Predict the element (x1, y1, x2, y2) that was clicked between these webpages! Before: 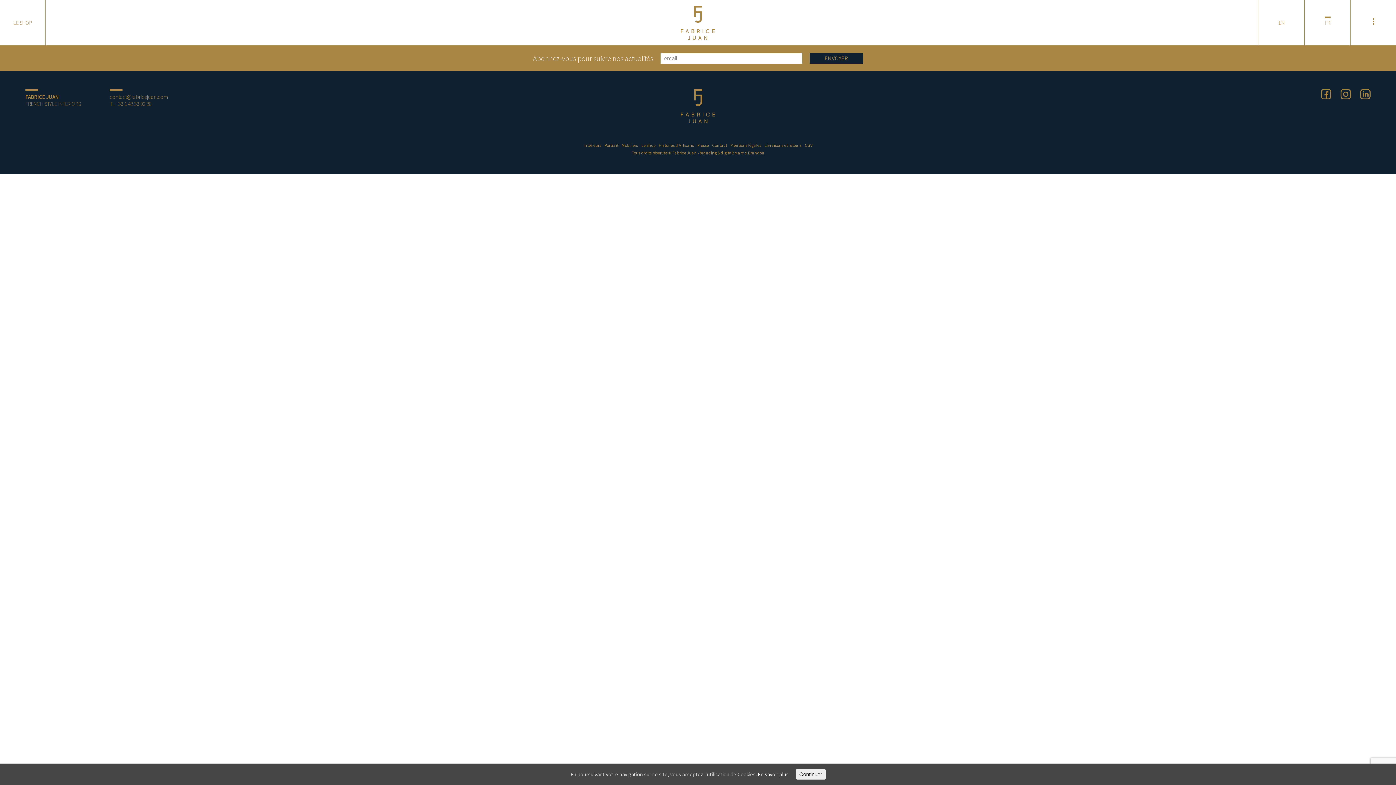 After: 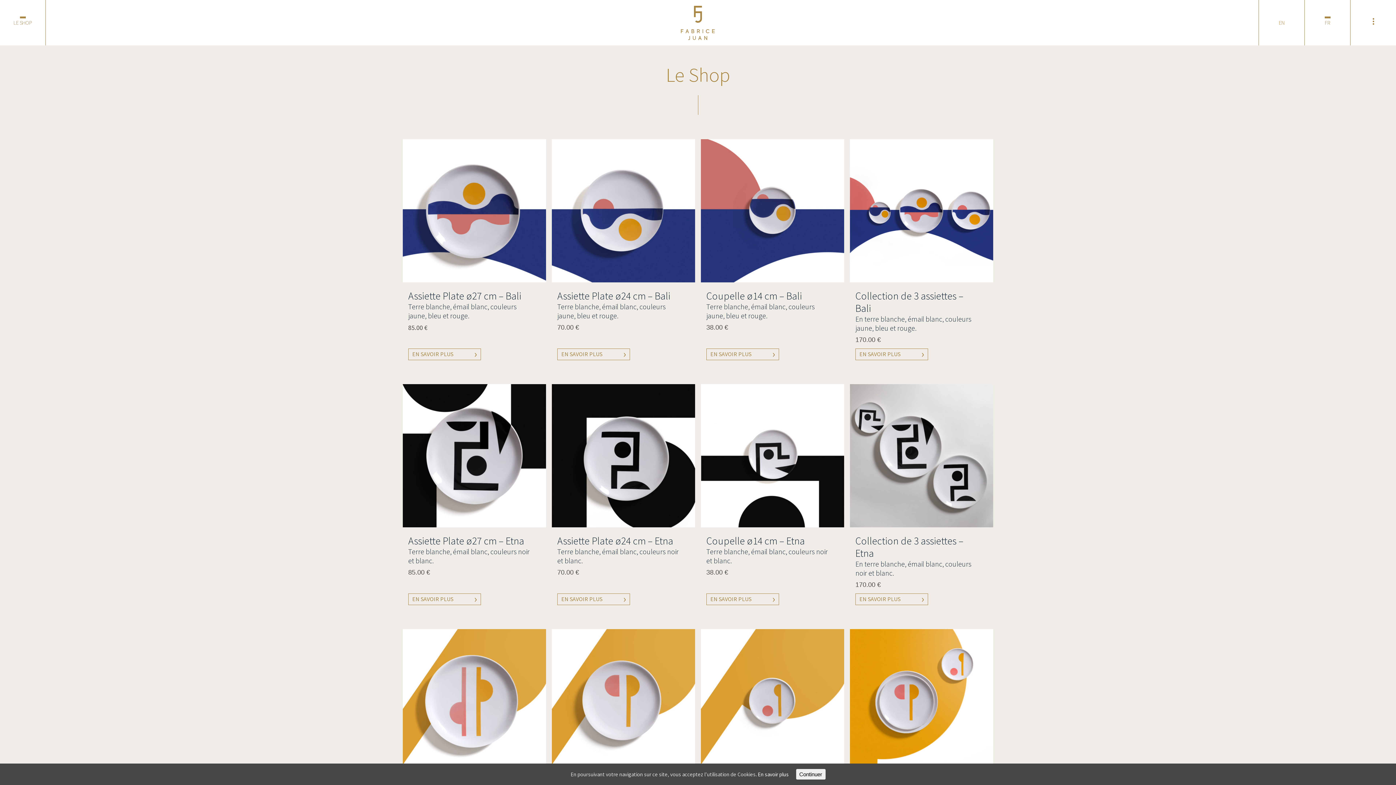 Action: label: Le Shop bbox: (641, 142, 655, 148)